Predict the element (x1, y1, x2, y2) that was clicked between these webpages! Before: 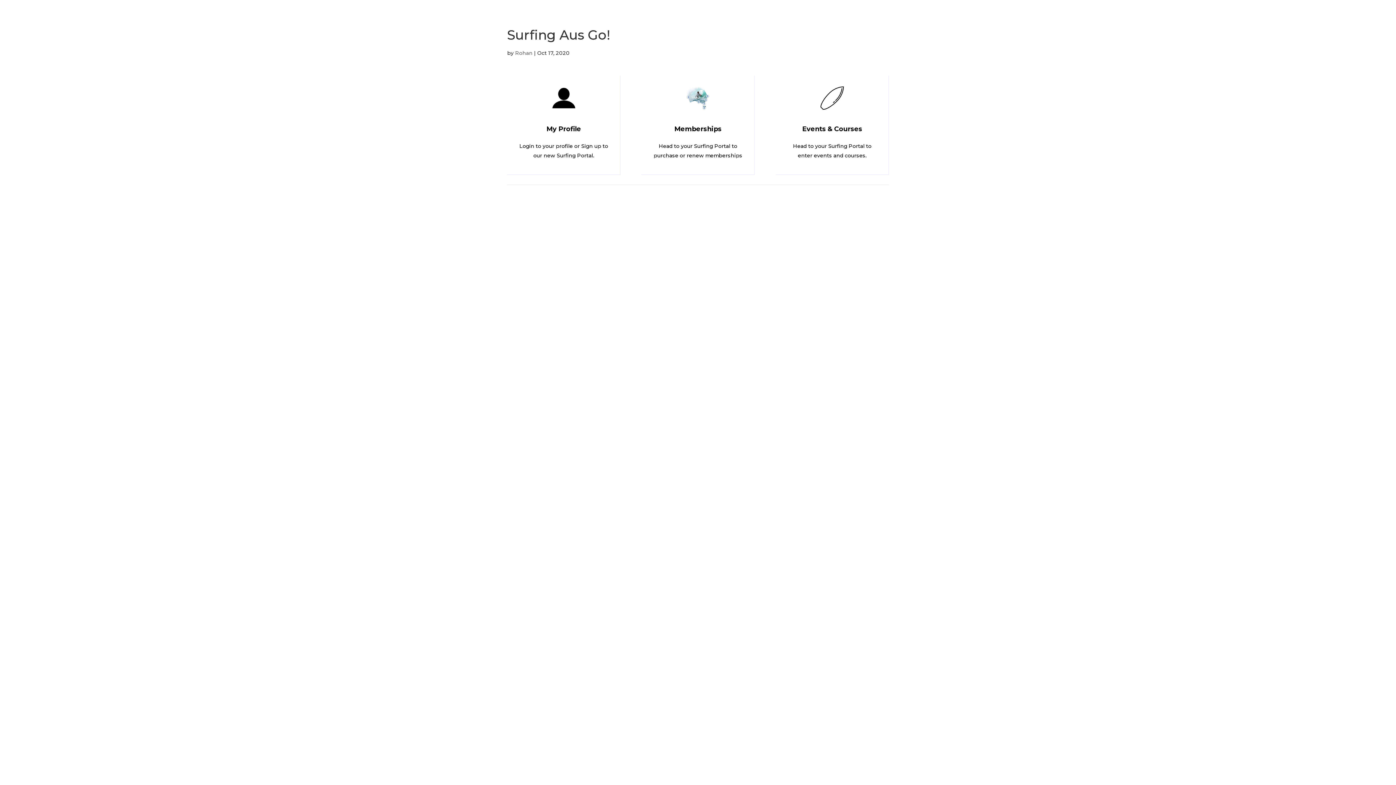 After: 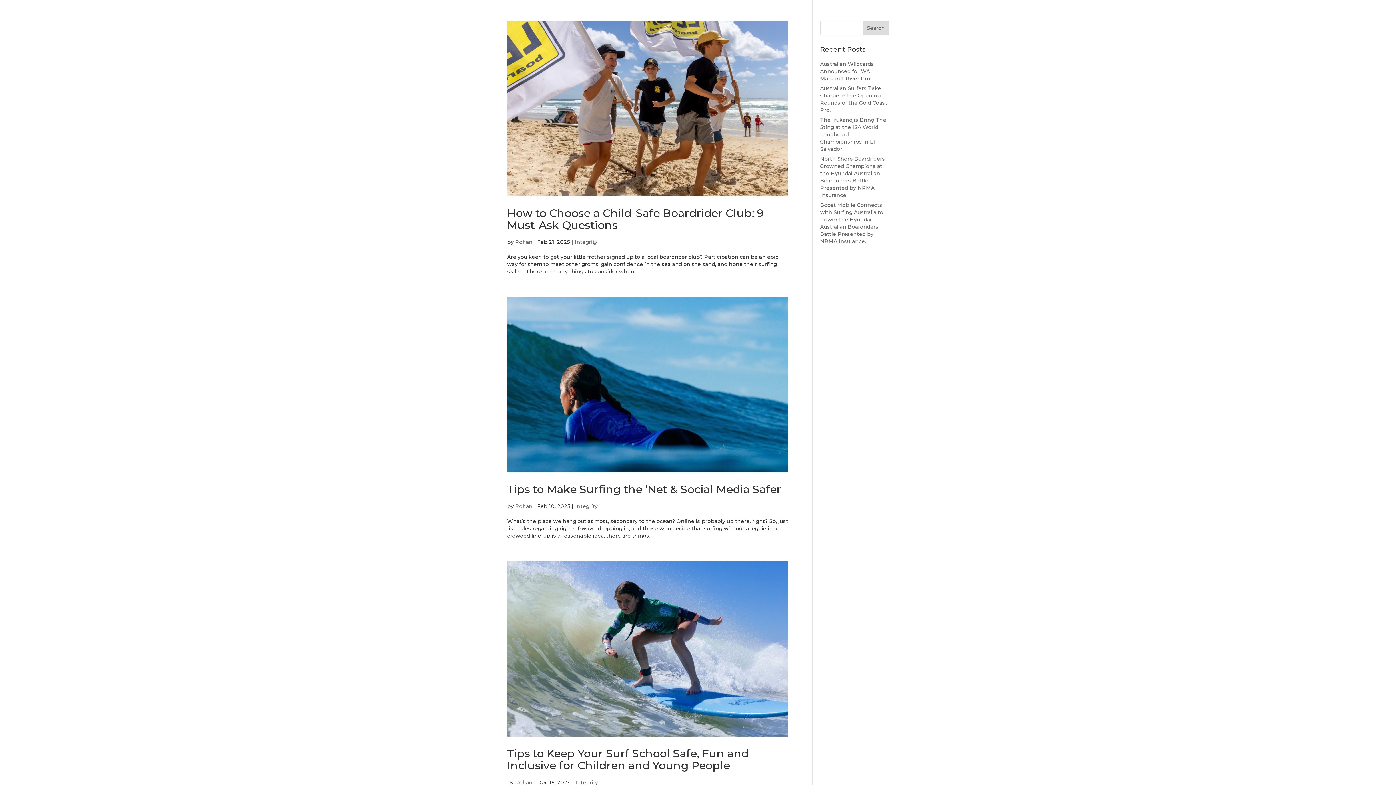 Action: bbox: (515, 49, 532, 56) label: Rohan